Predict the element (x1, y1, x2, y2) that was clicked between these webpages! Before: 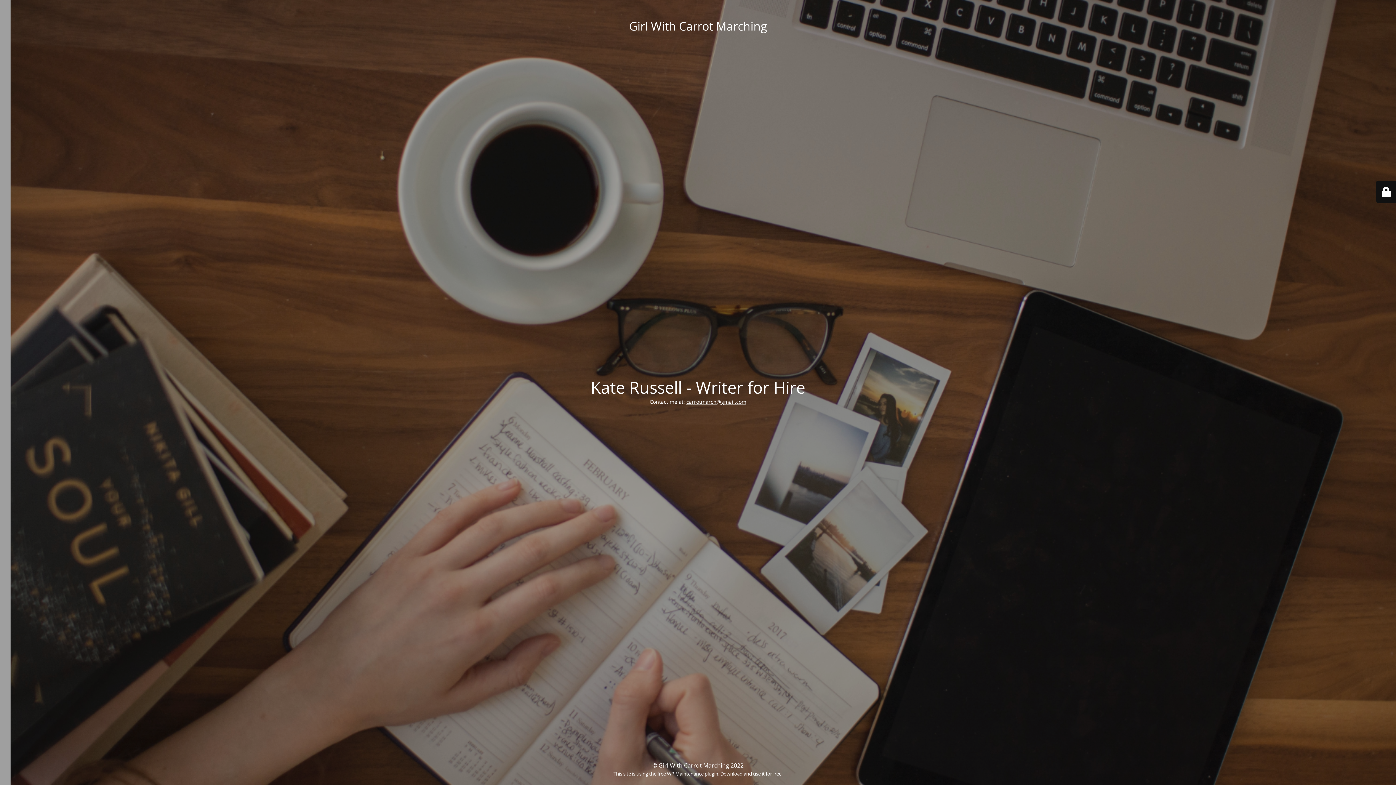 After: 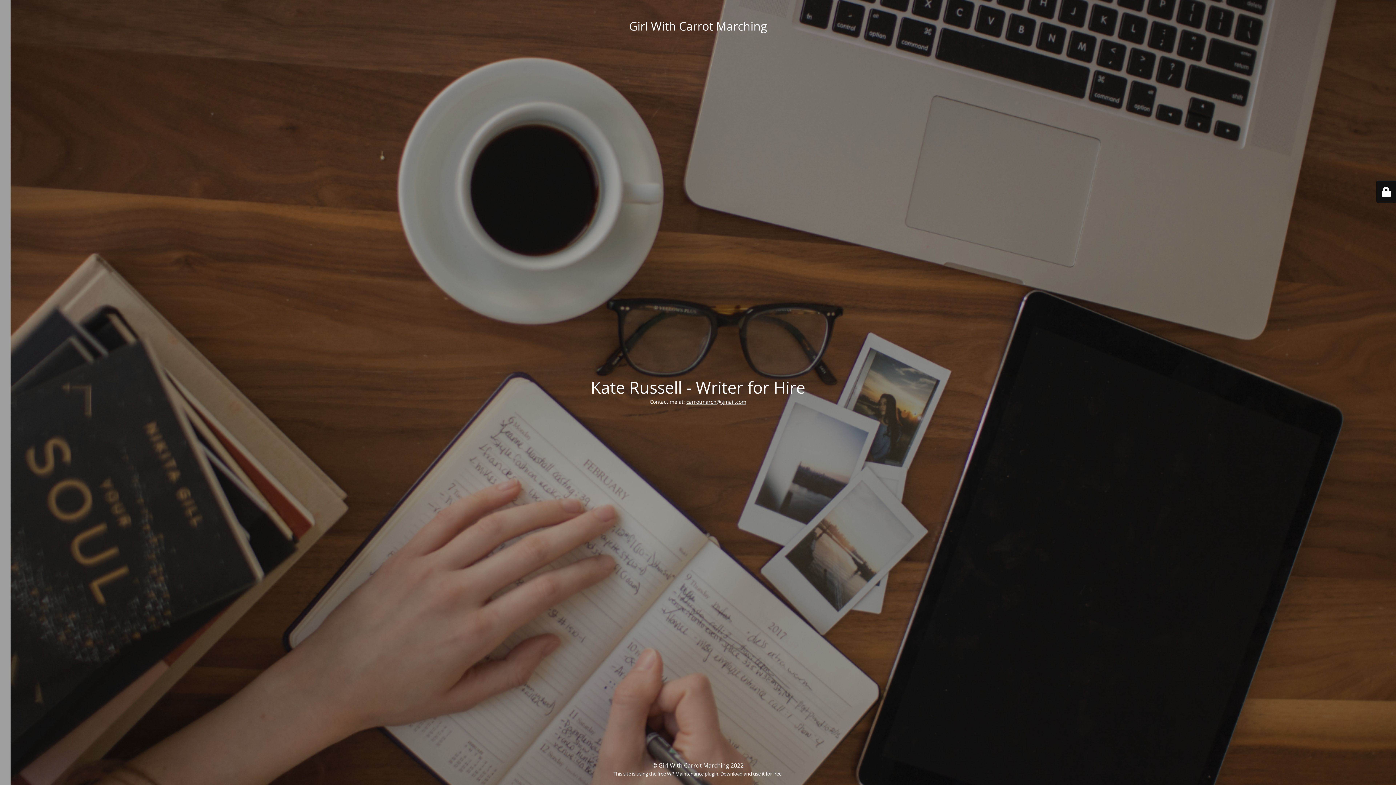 Action: bbox: (667, 770, 718, 777) label: WP Maintenance plugin